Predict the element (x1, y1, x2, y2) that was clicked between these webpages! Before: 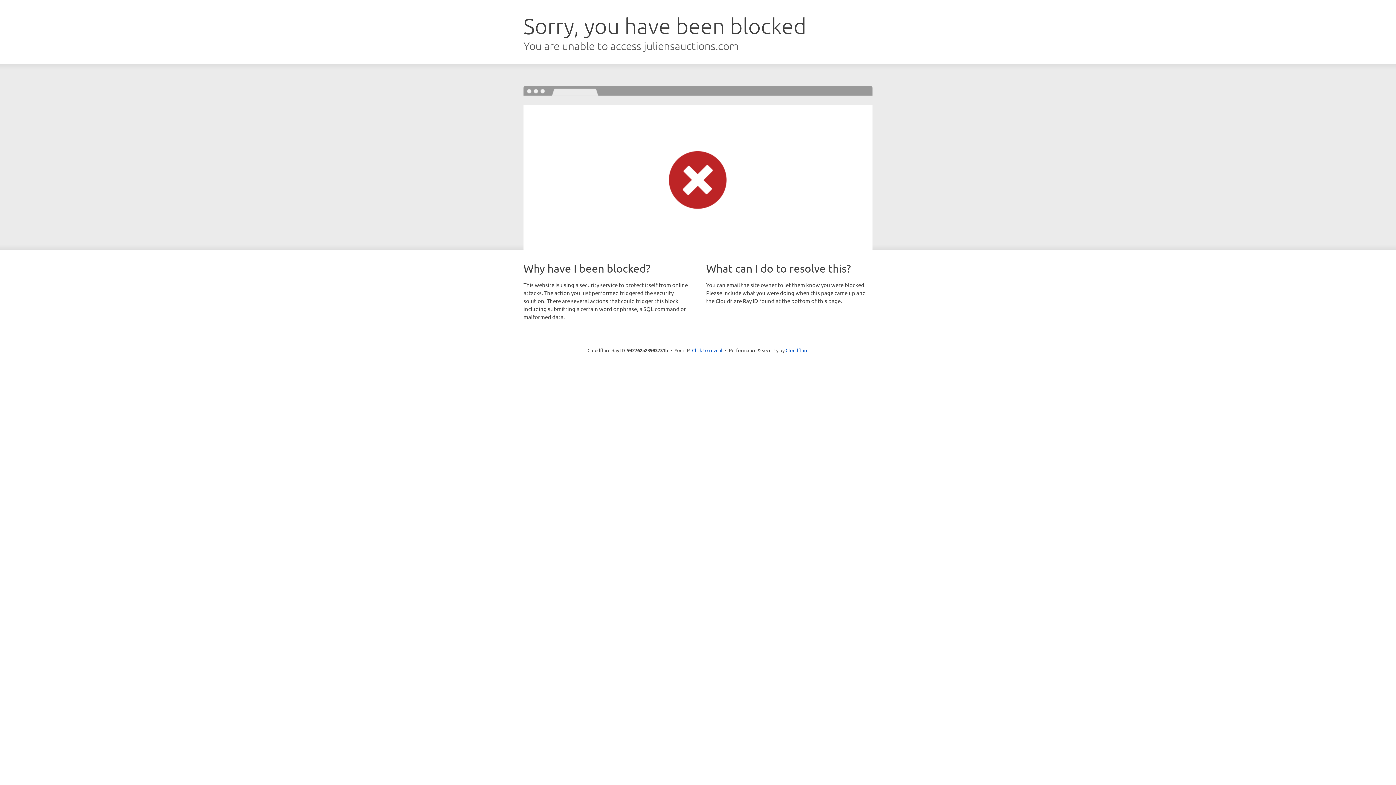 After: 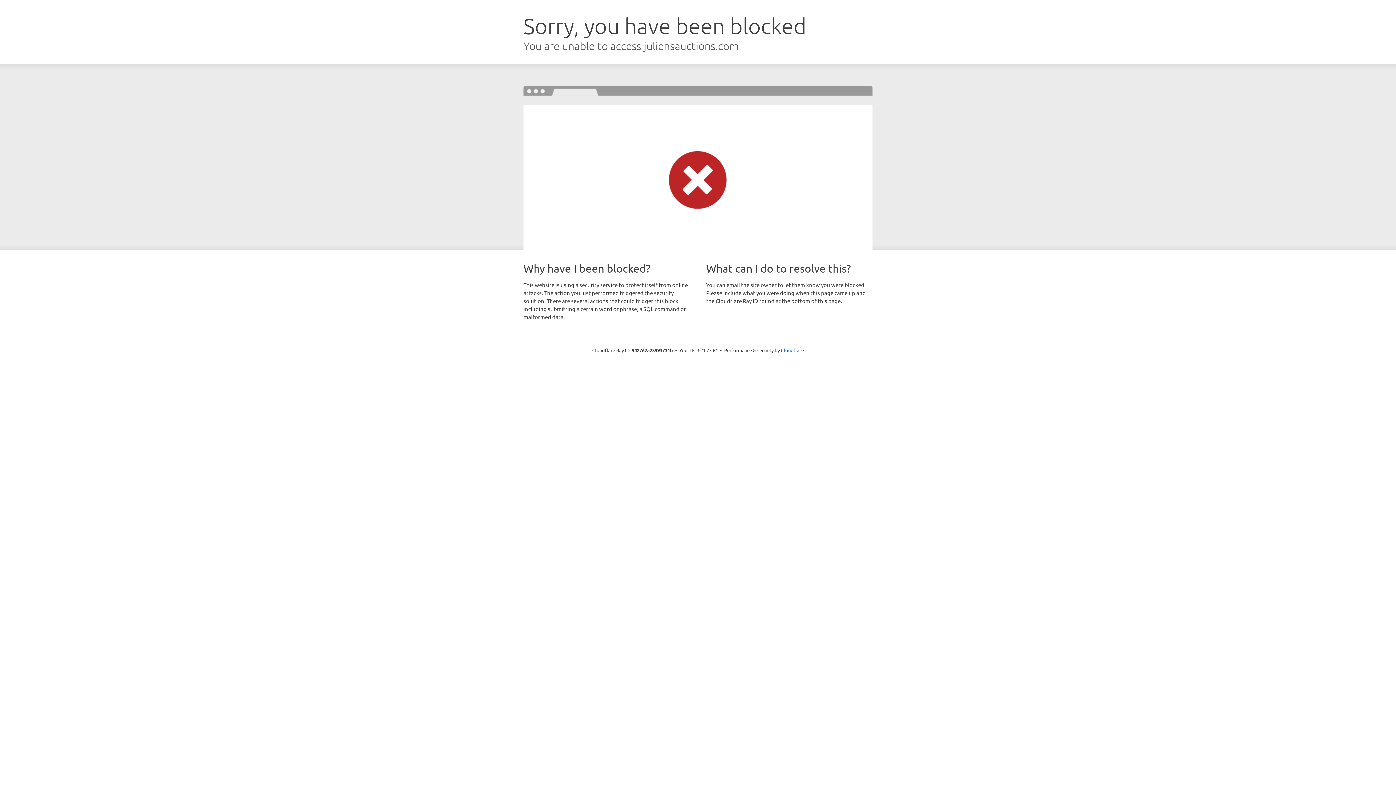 Action: bbox: (692, 346, 722, 353) label: Click to reveal